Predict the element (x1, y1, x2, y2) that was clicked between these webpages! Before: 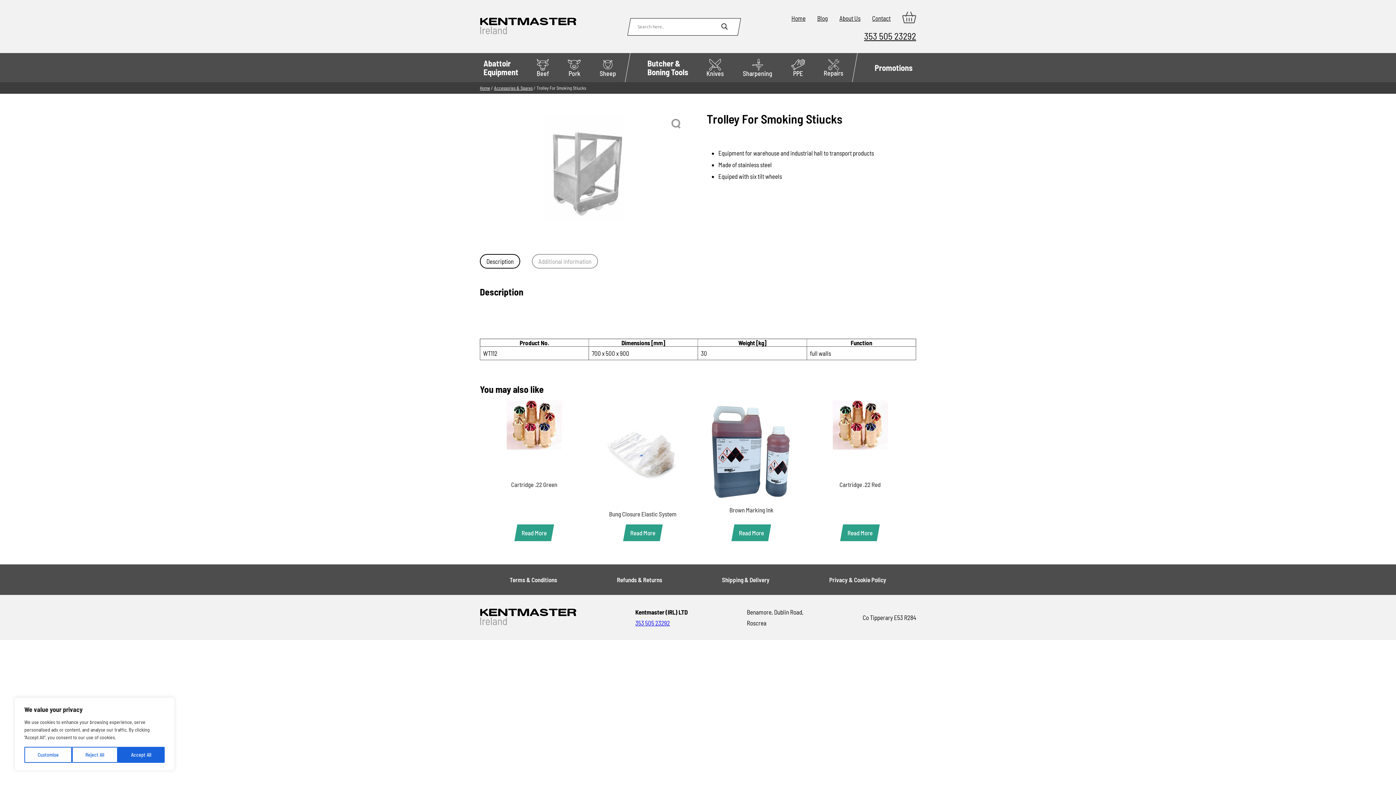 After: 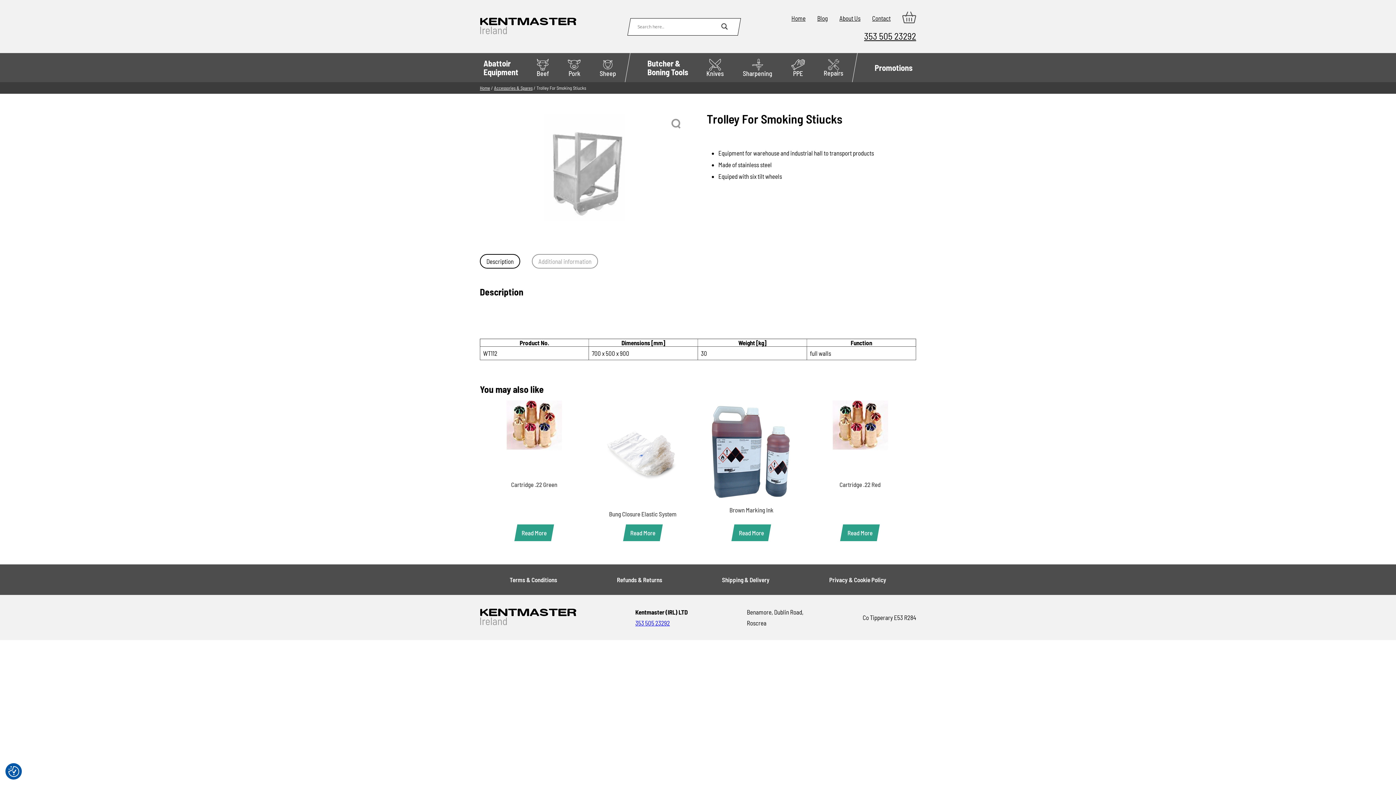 Action: bbox: (117, 747, 164, 763) label: Accept All